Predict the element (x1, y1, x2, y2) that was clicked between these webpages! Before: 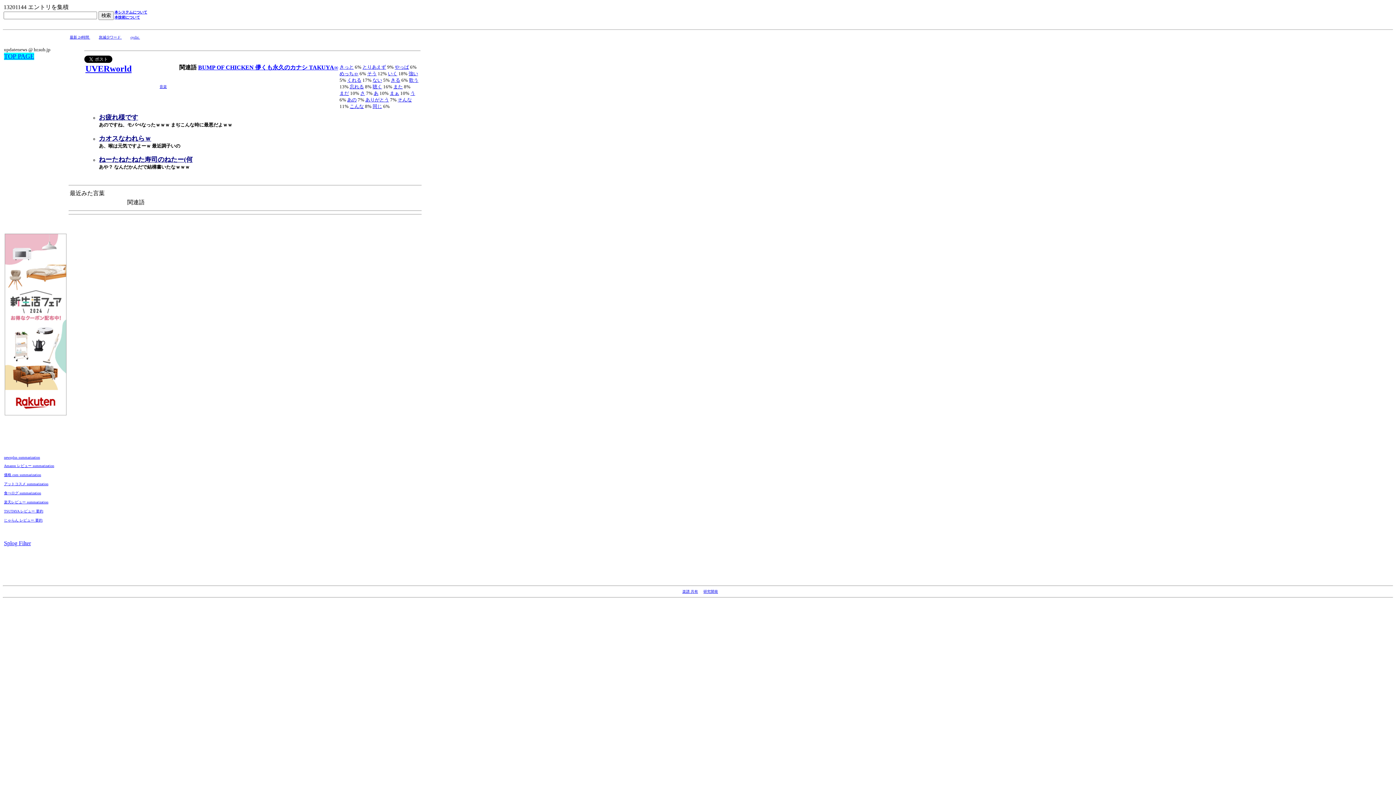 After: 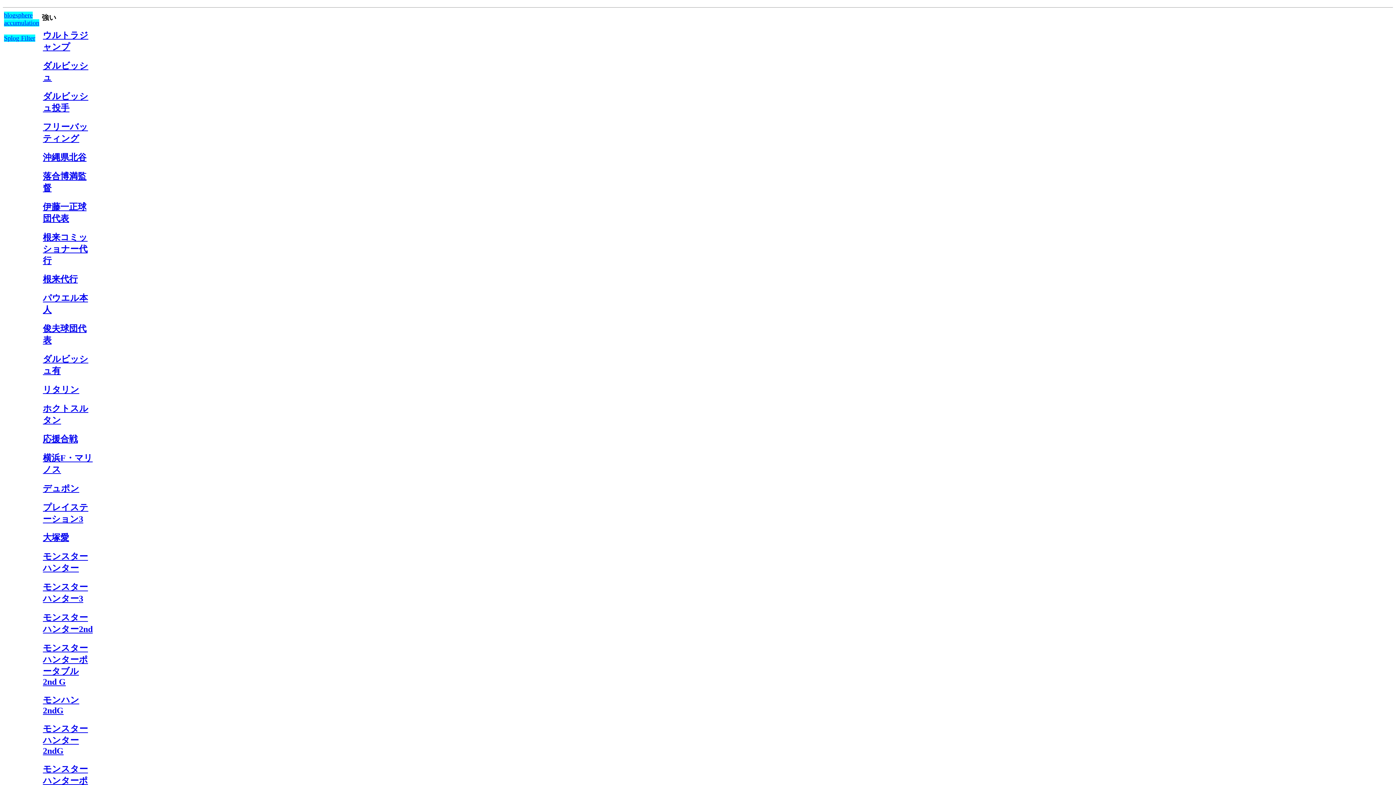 Action: label: 強い bbox: (408, 70, 418, 76)